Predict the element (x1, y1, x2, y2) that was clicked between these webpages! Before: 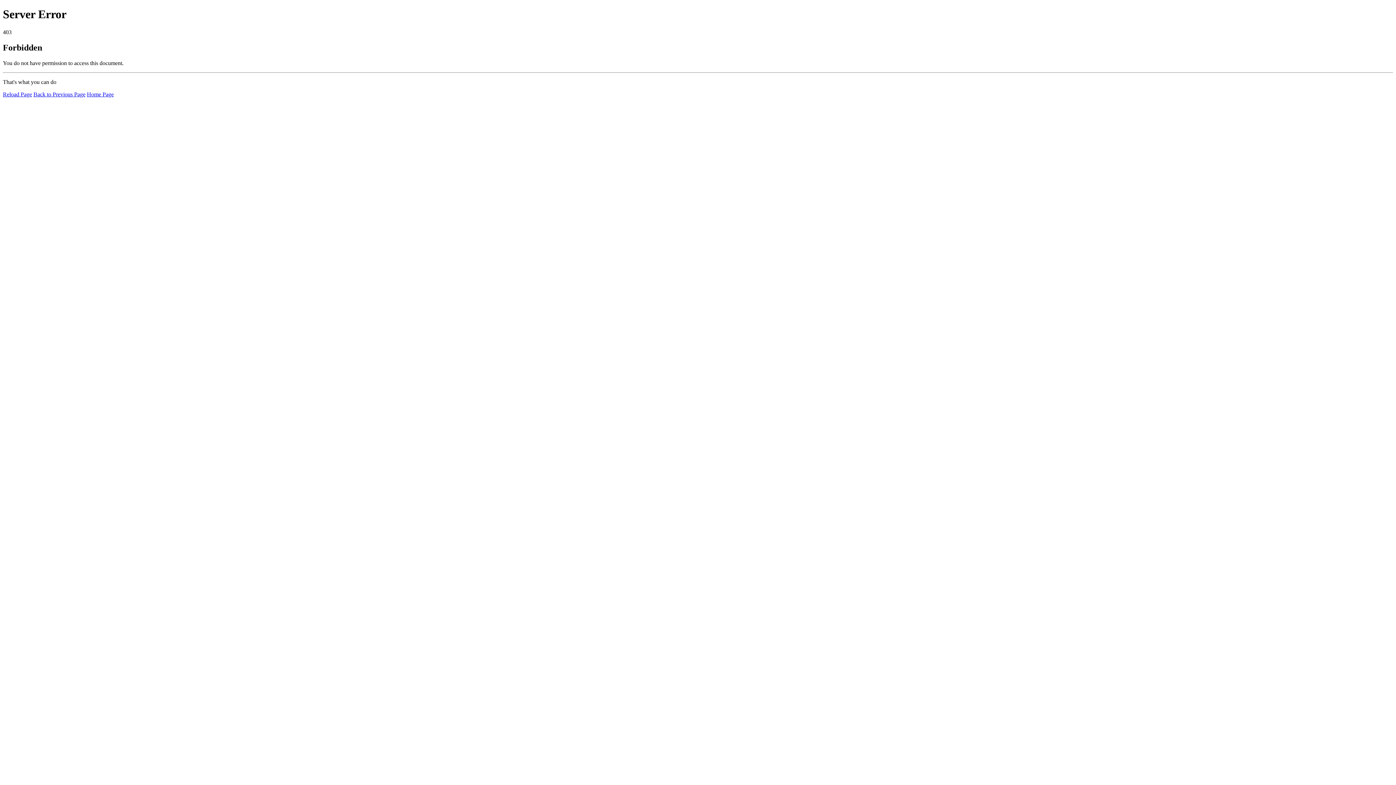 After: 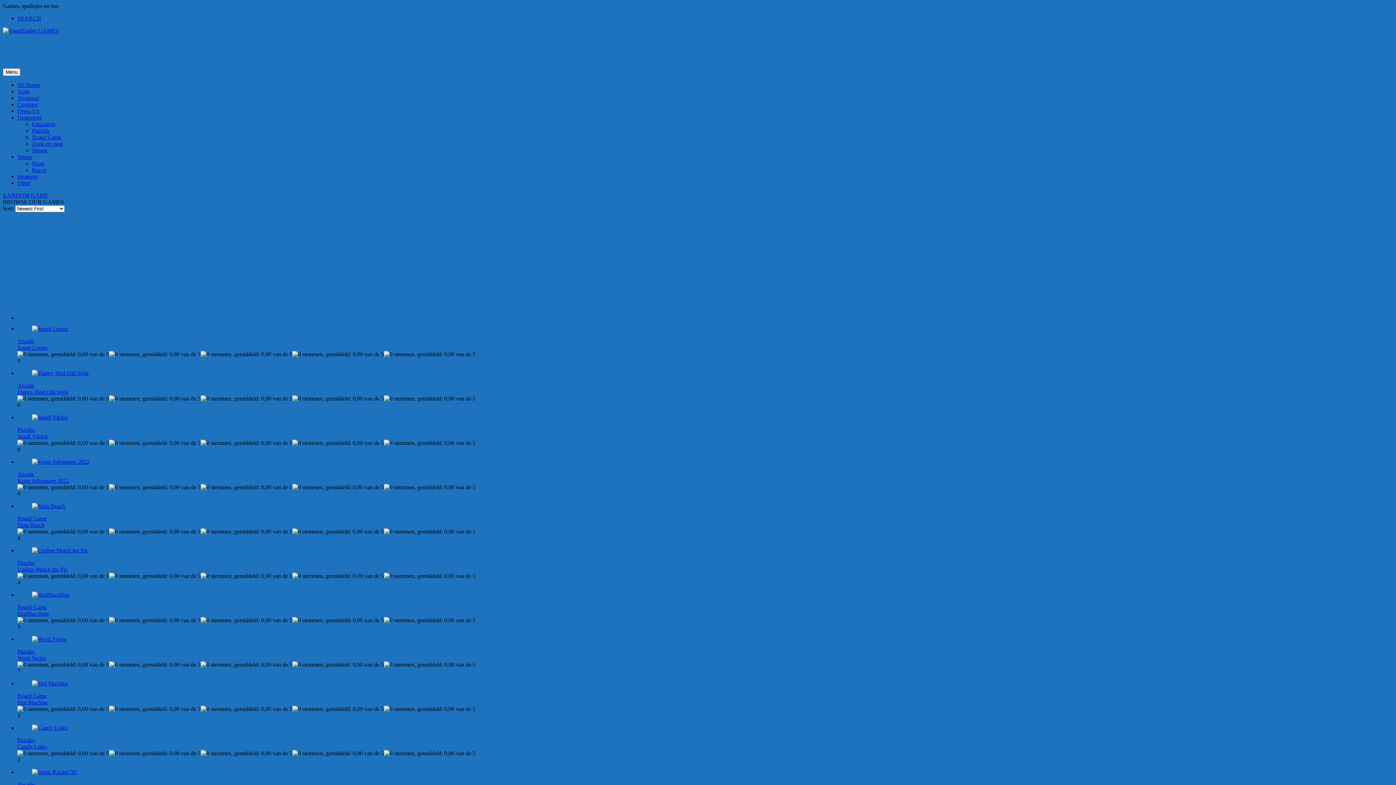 Action: bbox: (86, 91, 113, 97) label: Home Page